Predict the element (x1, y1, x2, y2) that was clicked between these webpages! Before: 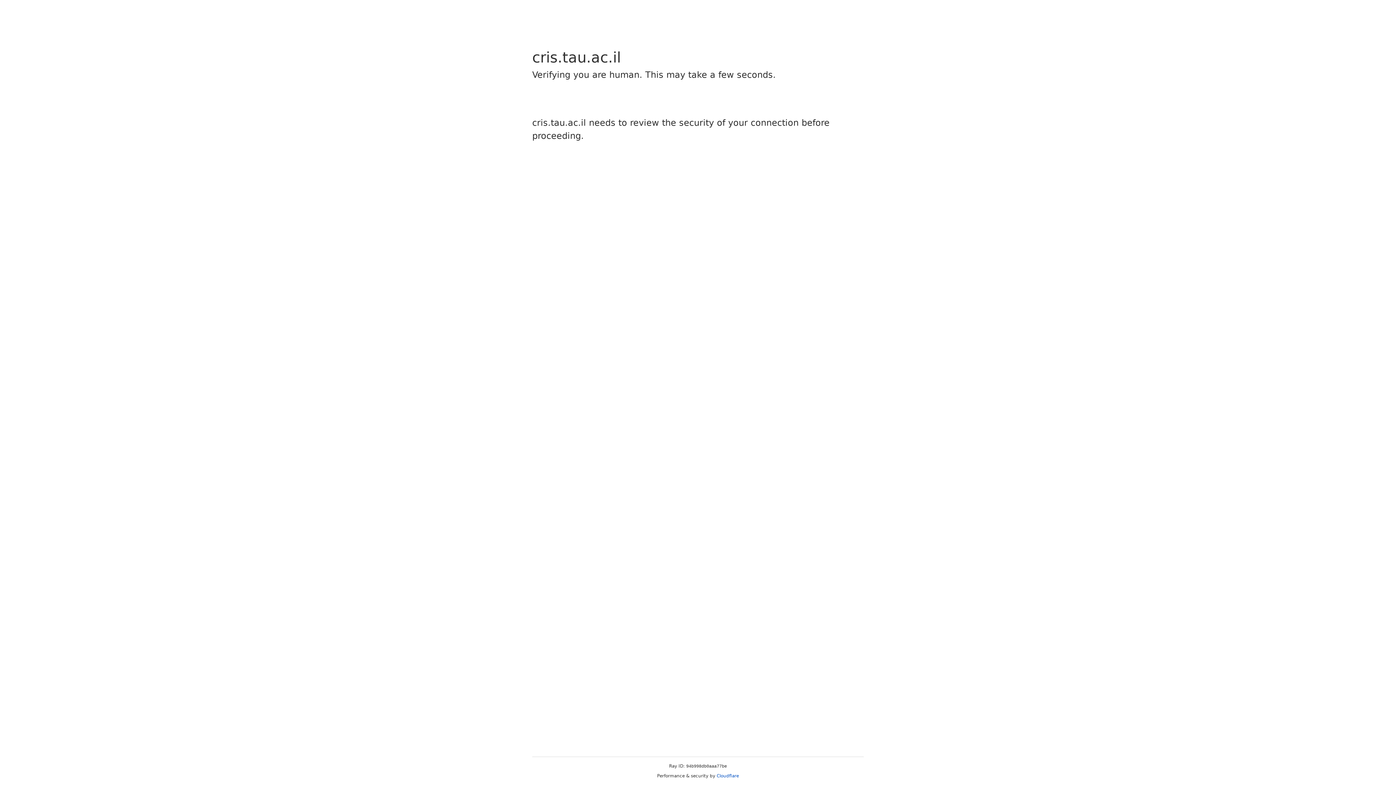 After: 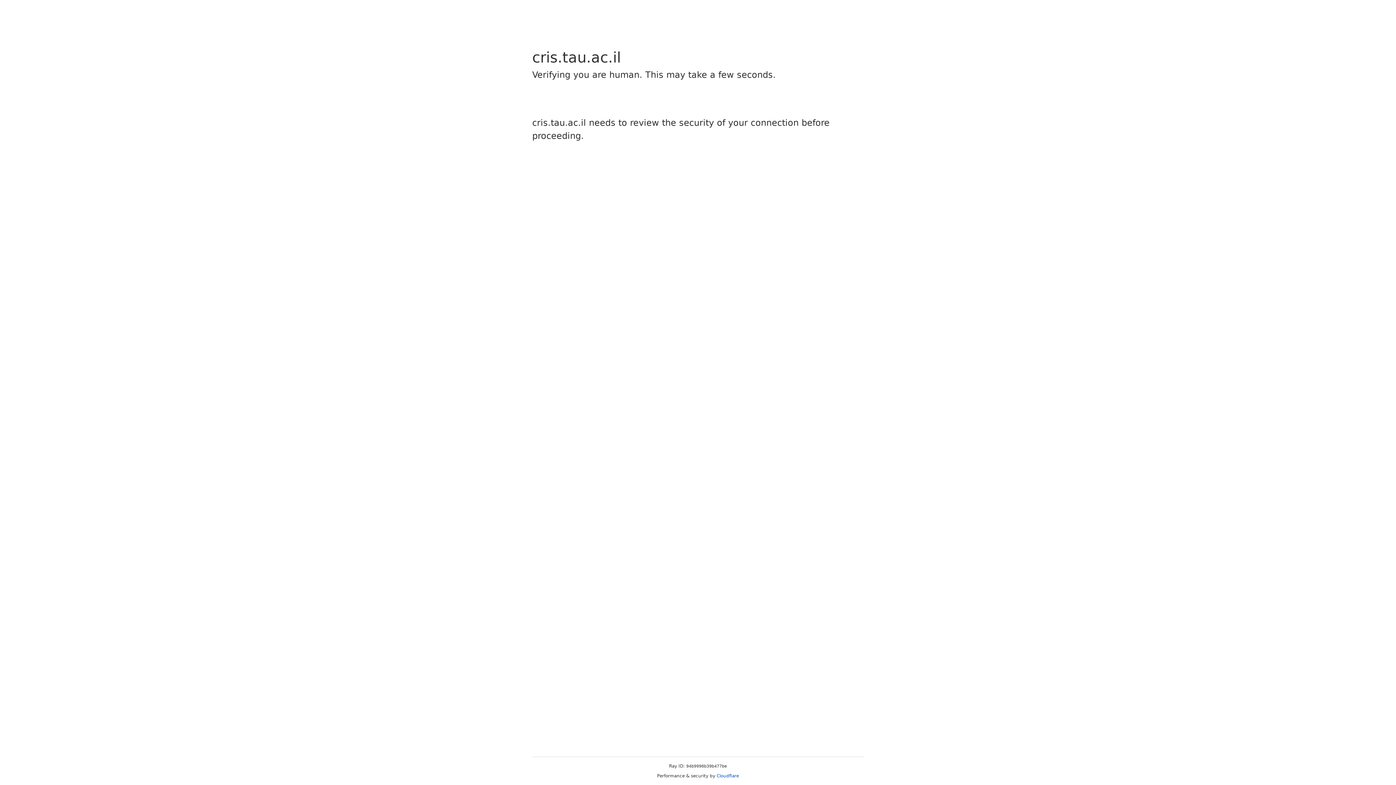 Action: label: Cloudflare bbox: (716, 773, 739, 778)